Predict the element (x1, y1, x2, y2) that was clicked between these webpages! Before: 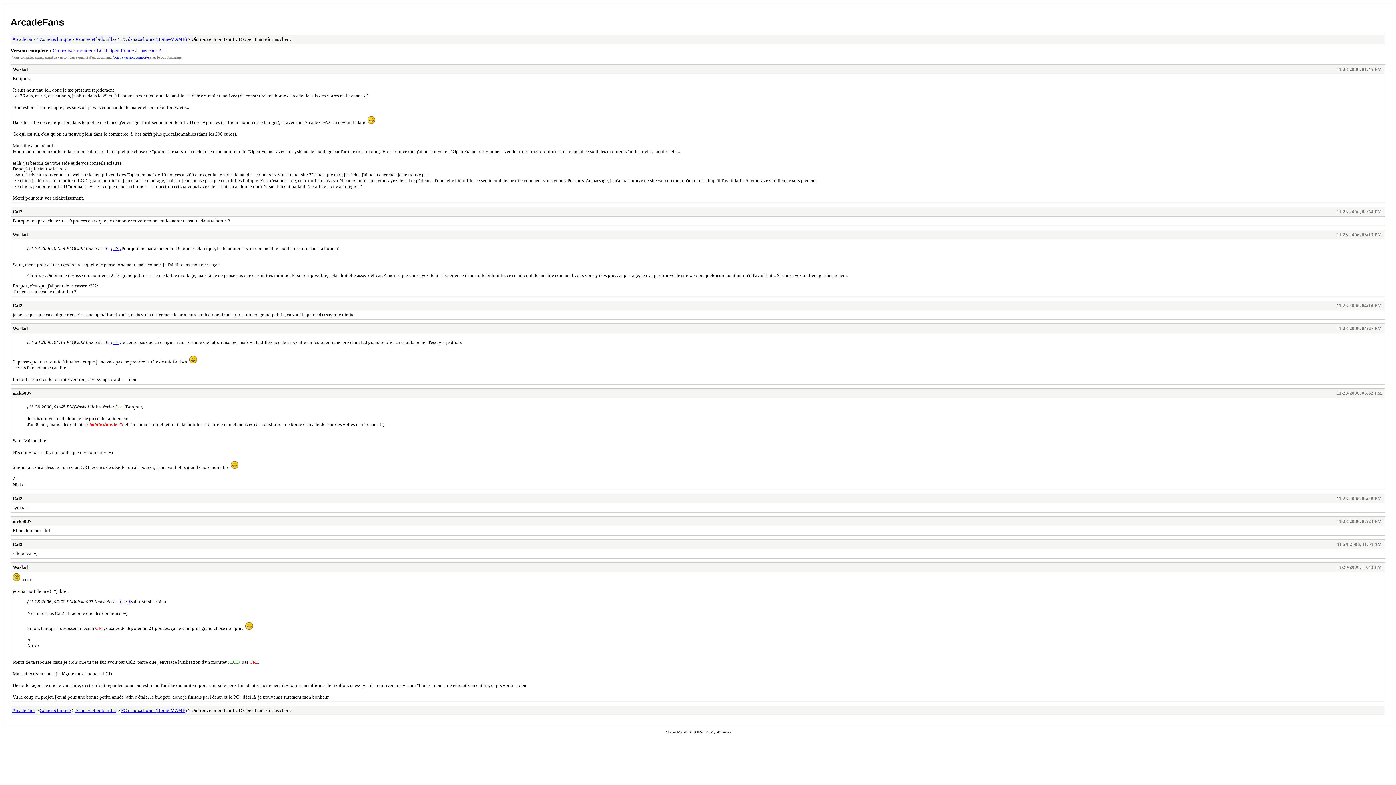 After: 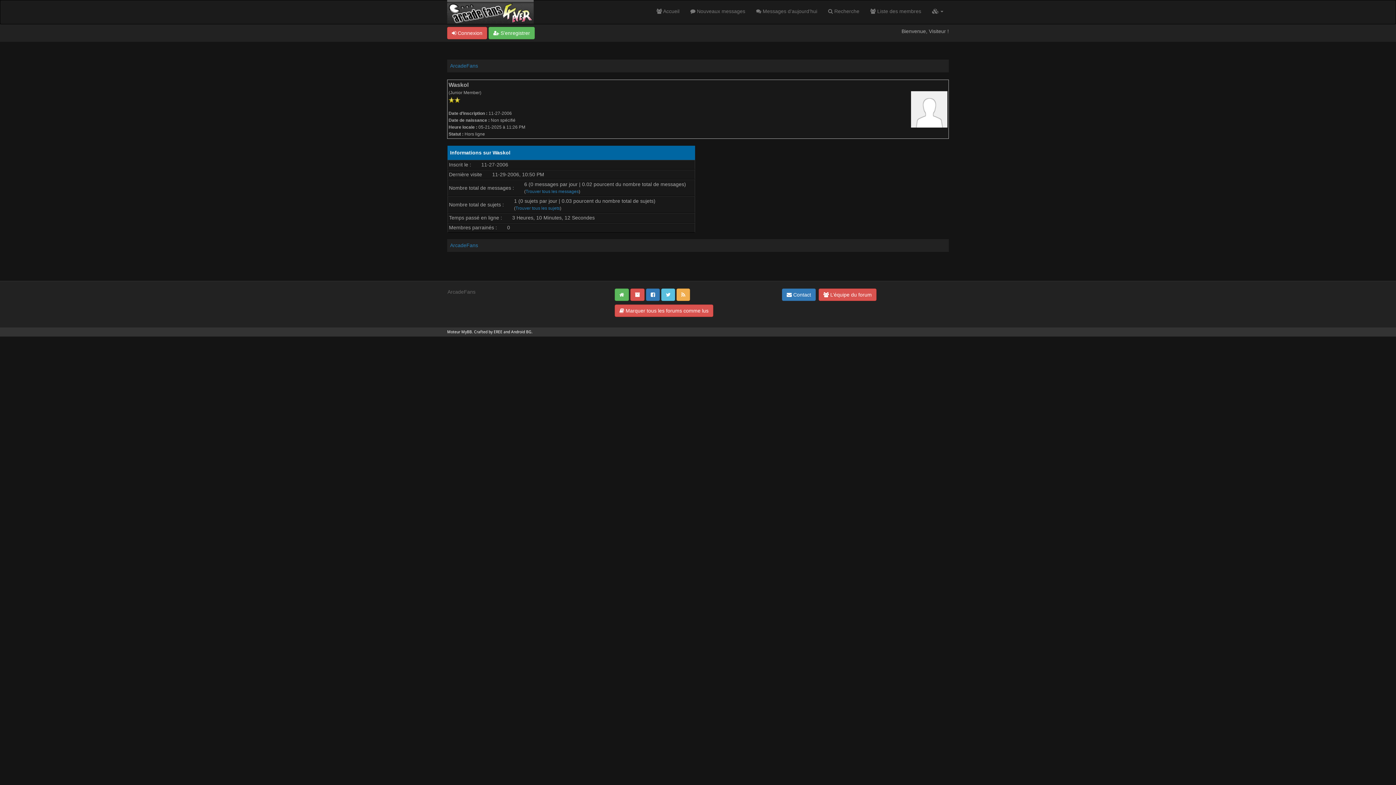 Action: bbox: (12, 231, 28, 237) label: Waskol